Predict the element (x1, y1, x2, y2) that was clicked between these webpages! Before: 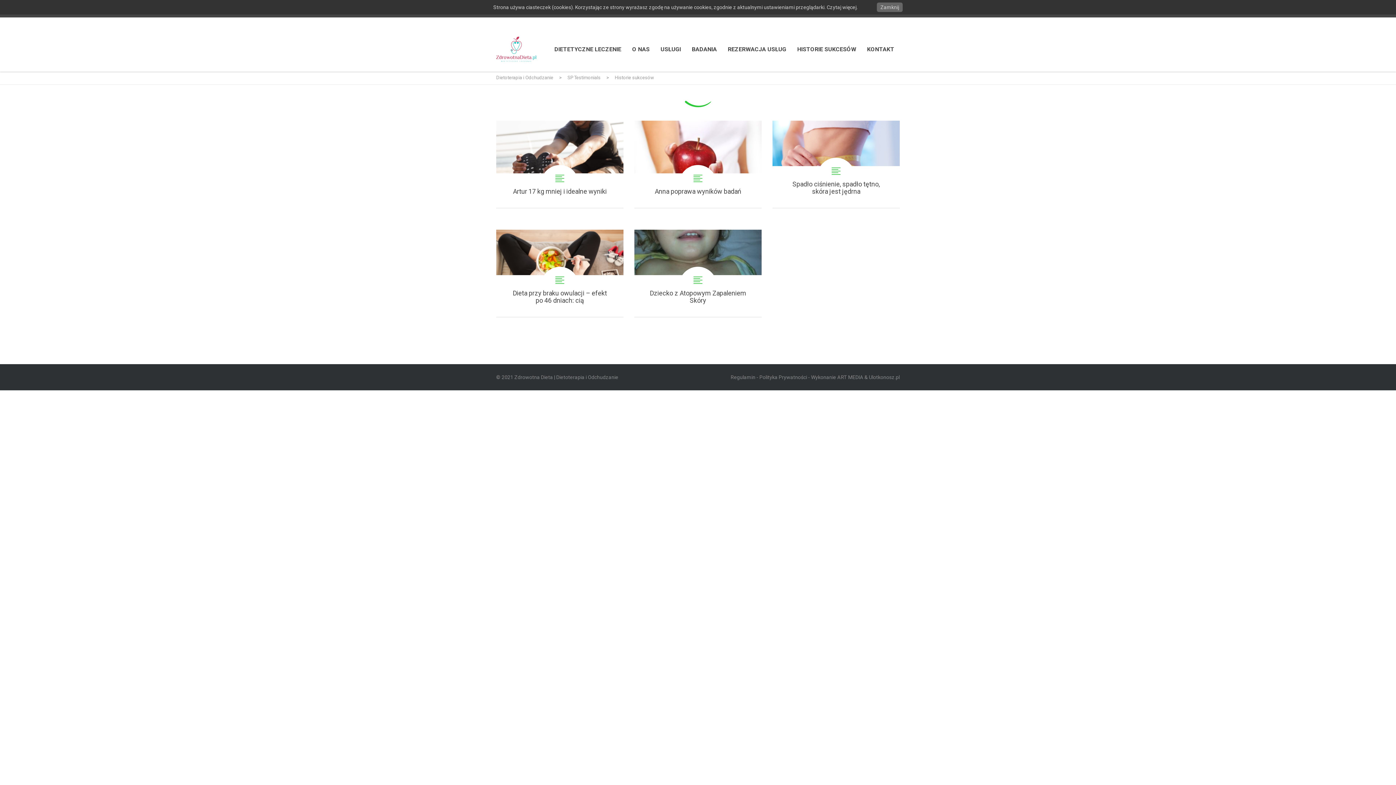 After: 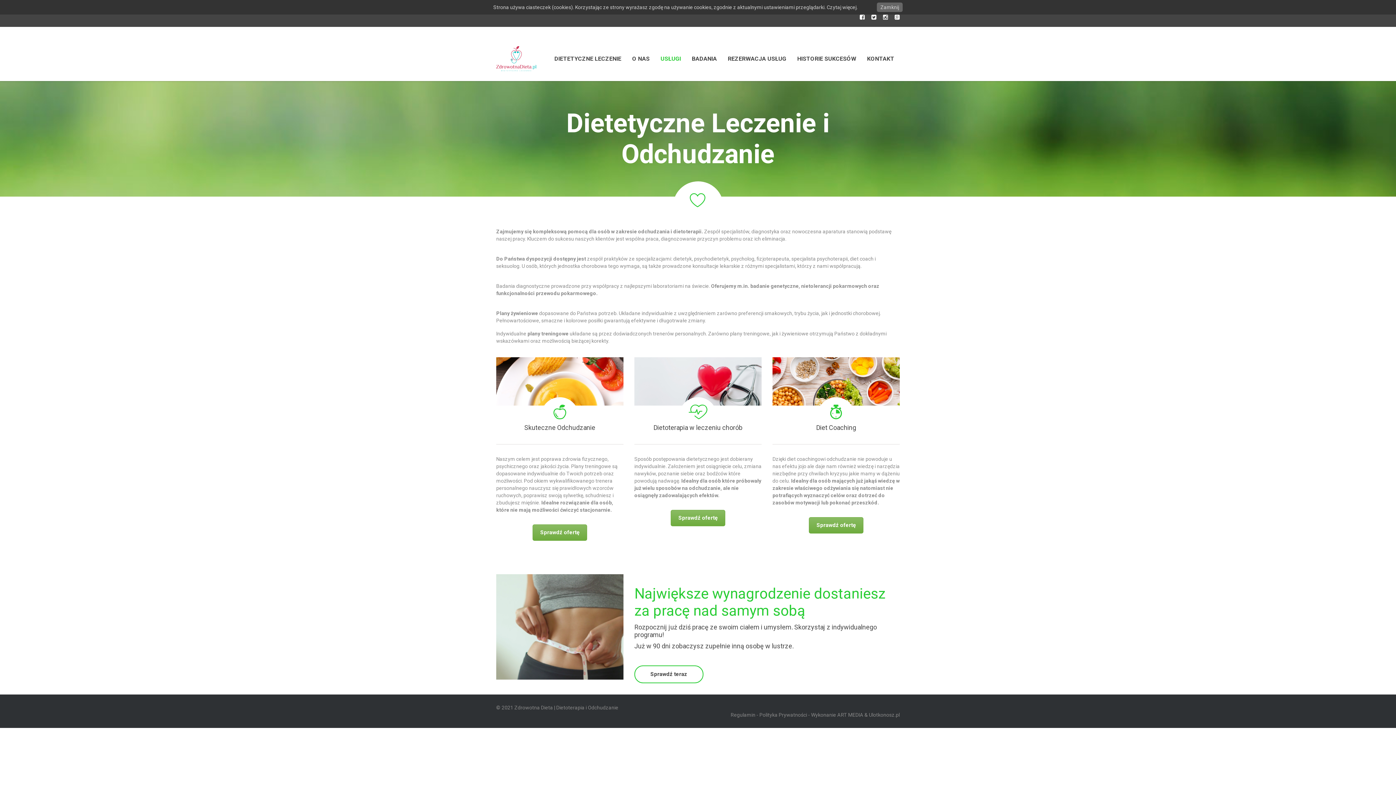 Action: bbox: (660, 45, 681, 52) label: USŁUGI